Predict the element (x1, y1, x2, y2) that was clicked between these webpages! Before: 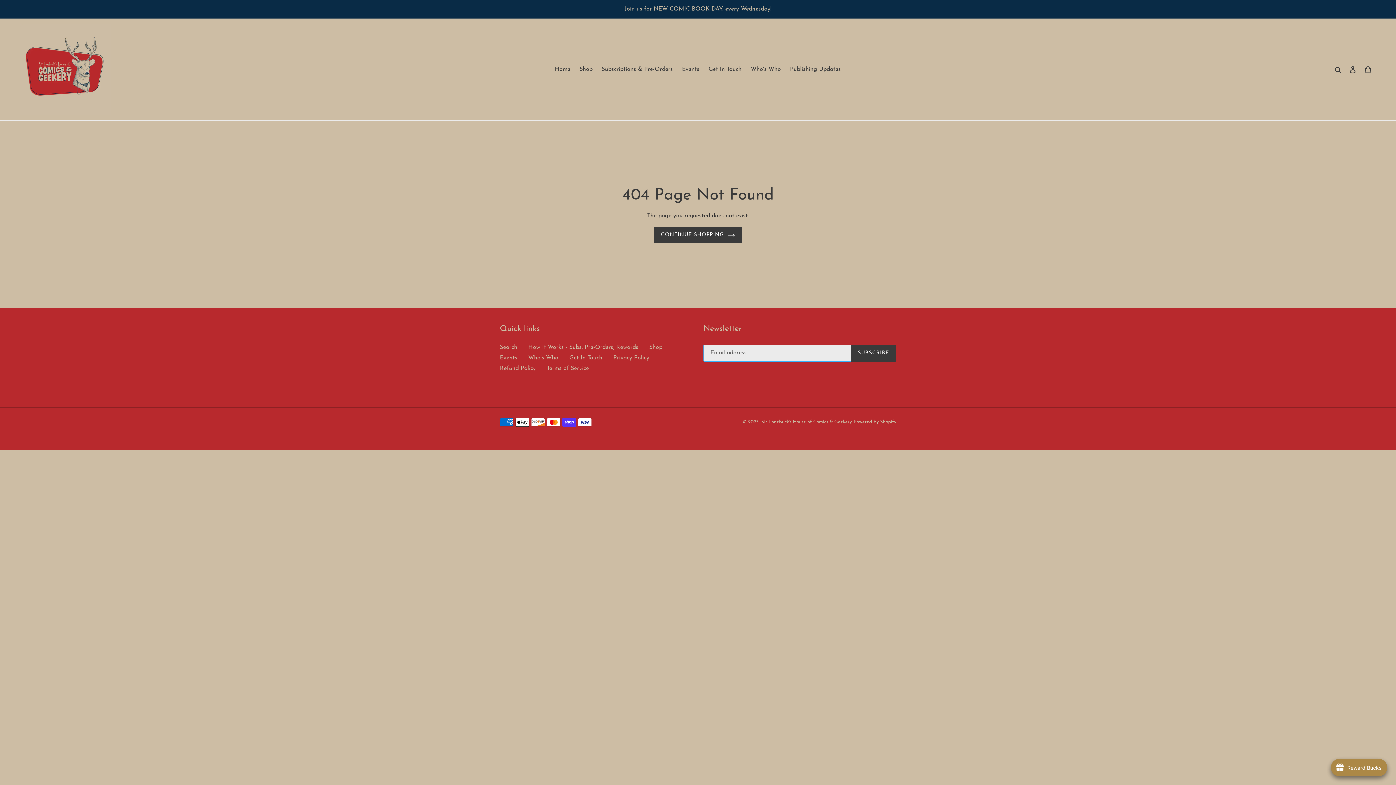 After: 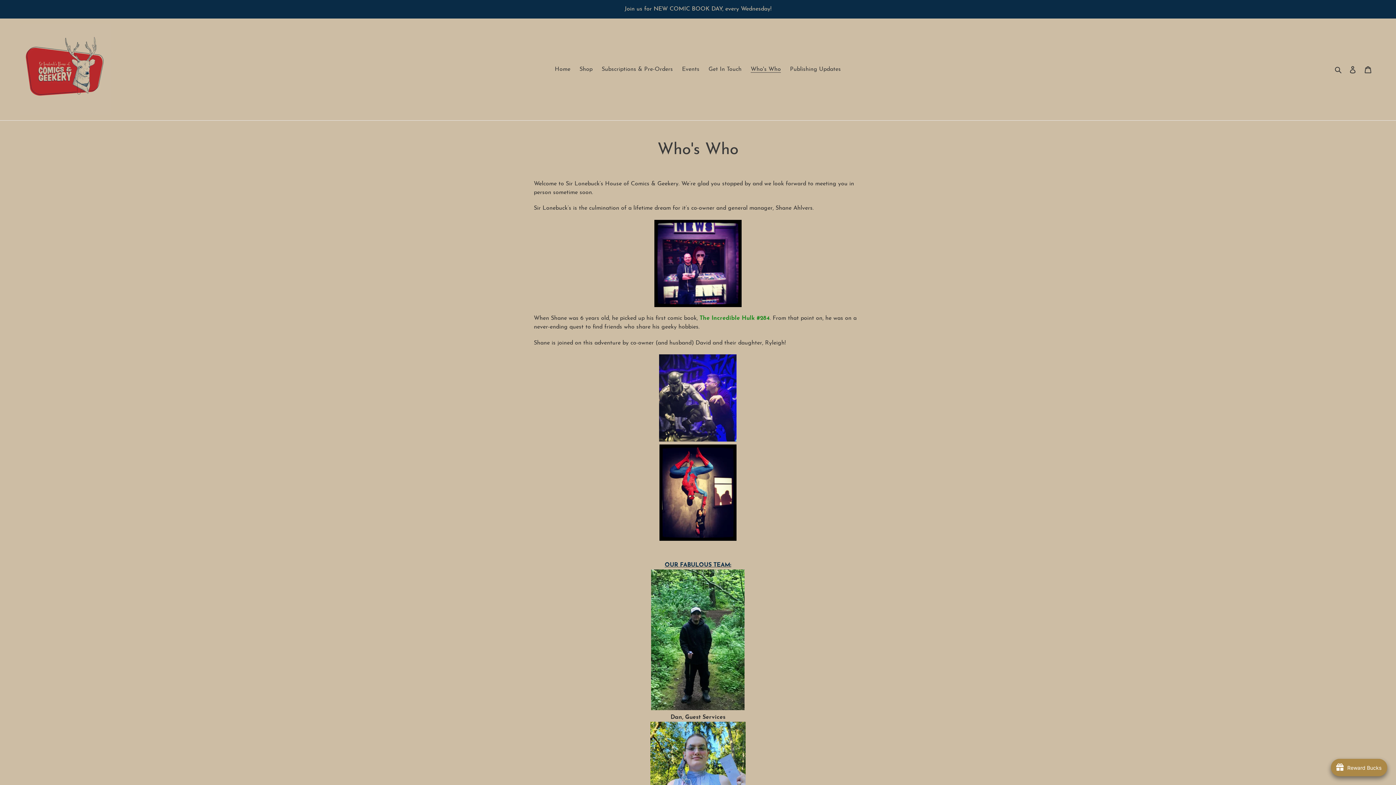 Action: label: Who's Who bbox: (747, 64, 784, 74)